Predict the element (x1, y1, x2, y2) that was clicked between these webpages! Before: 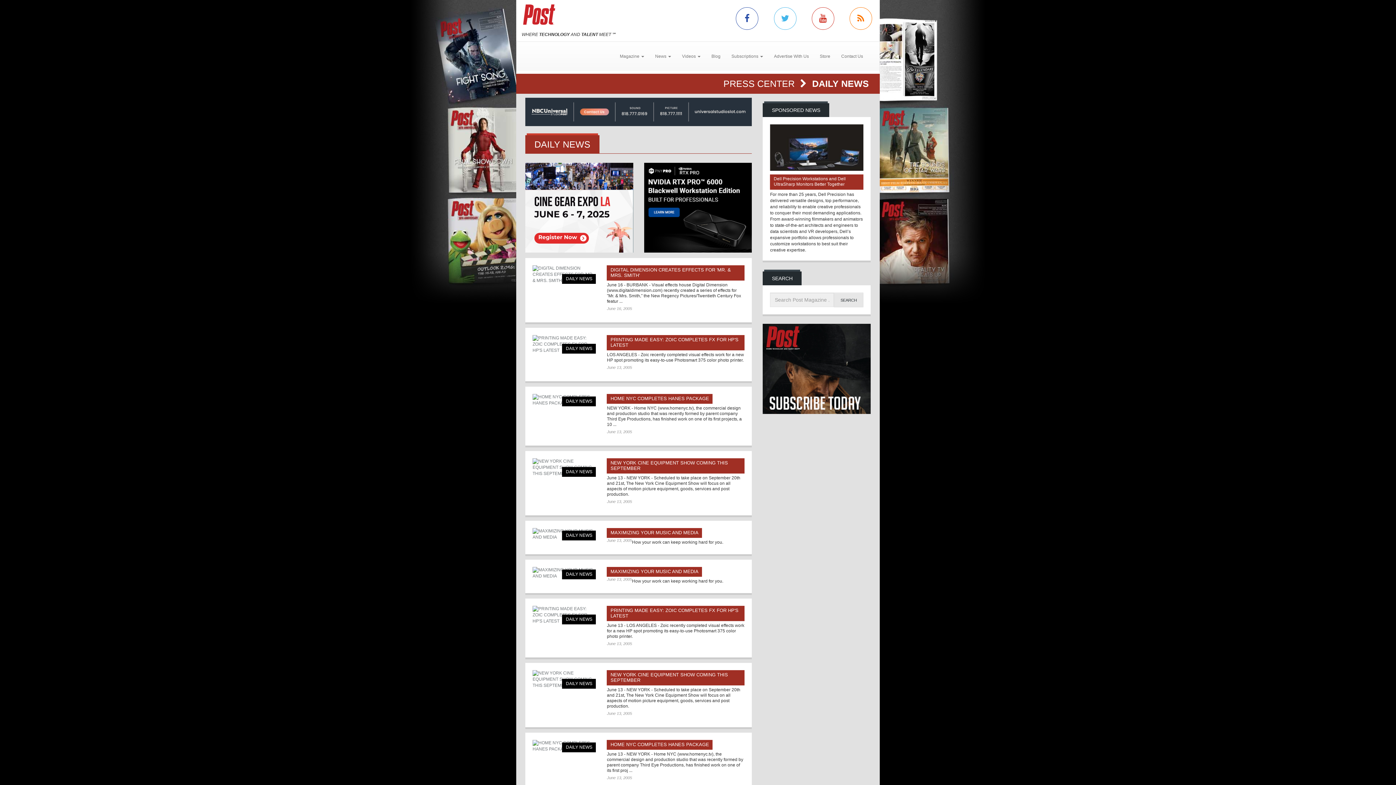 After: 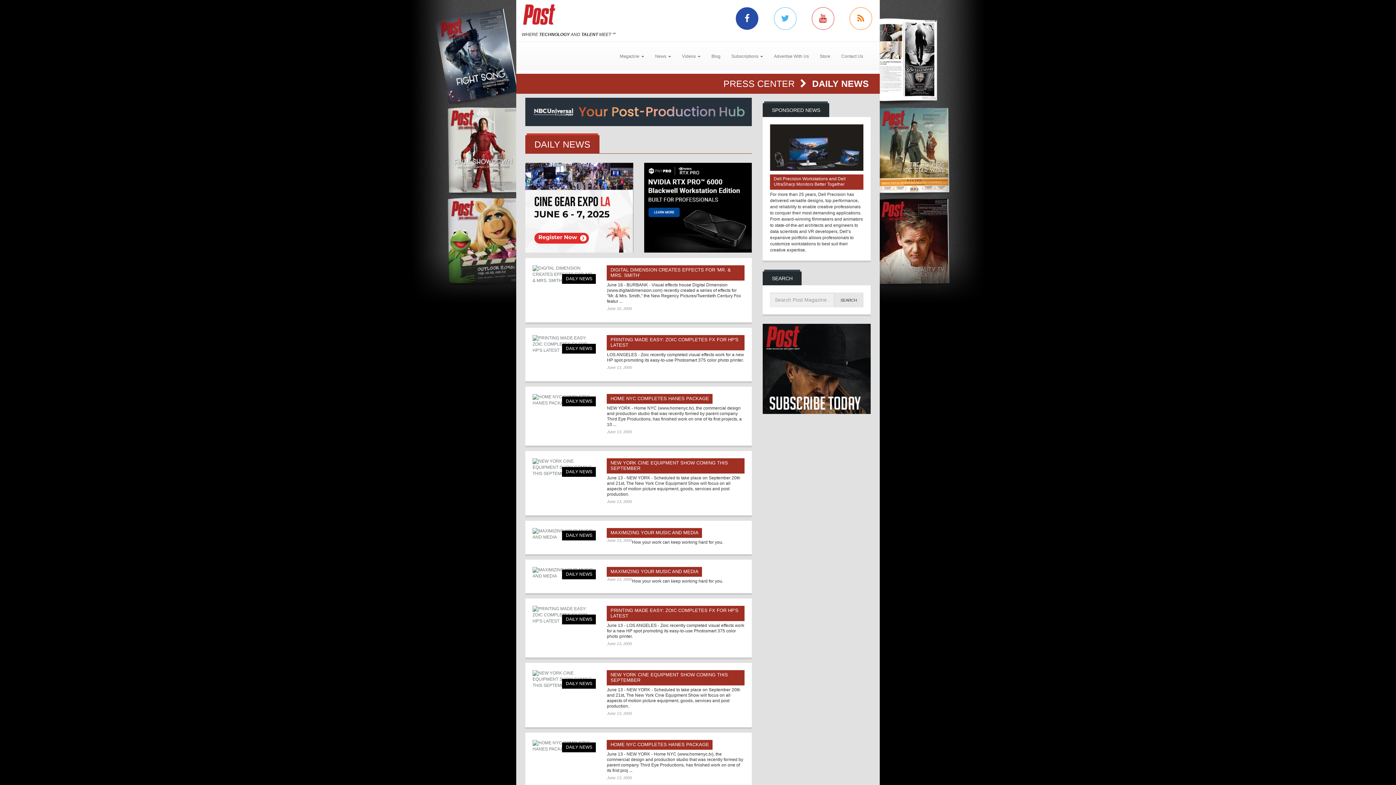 Action: bbox: (736, 7, 758, 29)